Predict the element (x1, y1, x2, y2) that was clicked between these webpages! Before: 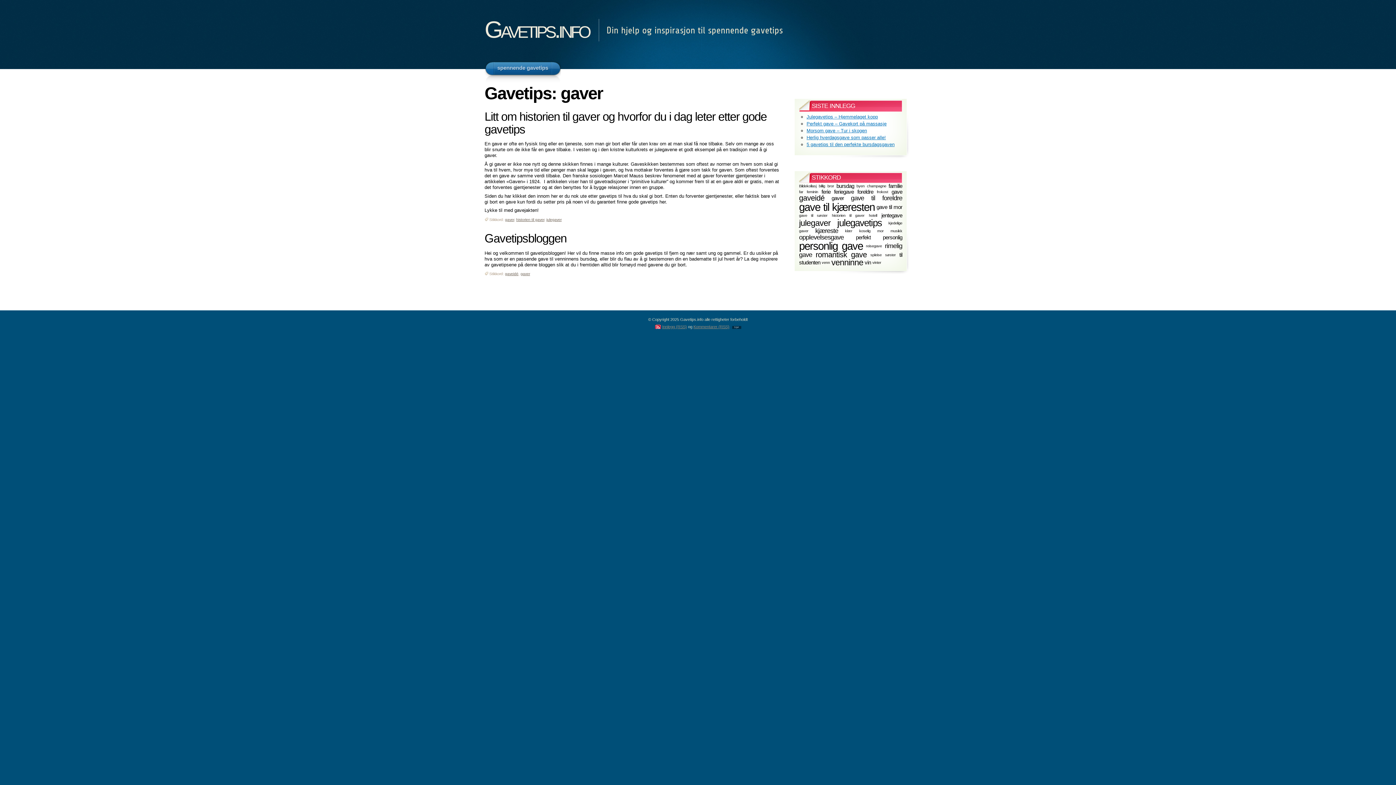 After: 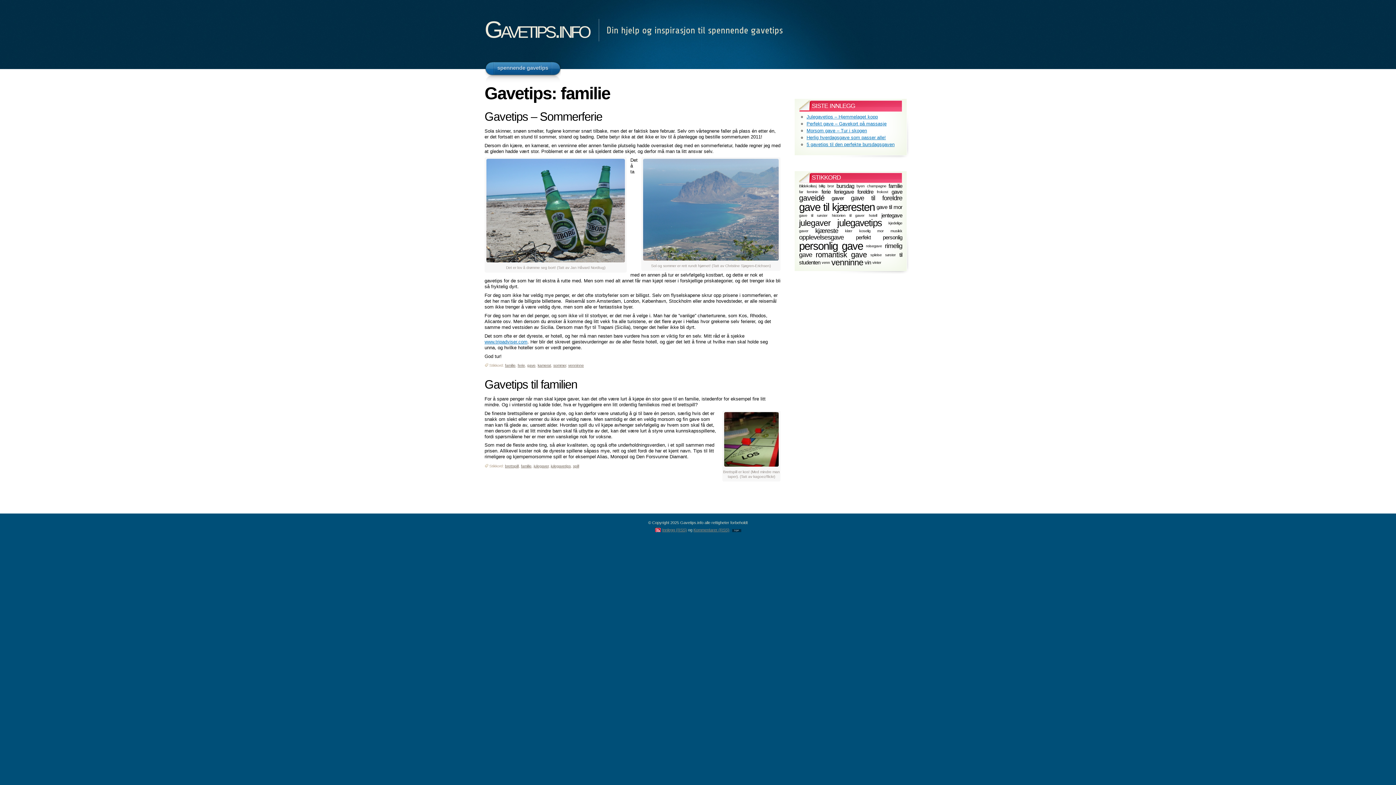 Action: bbox: (888, 183, 902, 189) label: familie (2 elementer)